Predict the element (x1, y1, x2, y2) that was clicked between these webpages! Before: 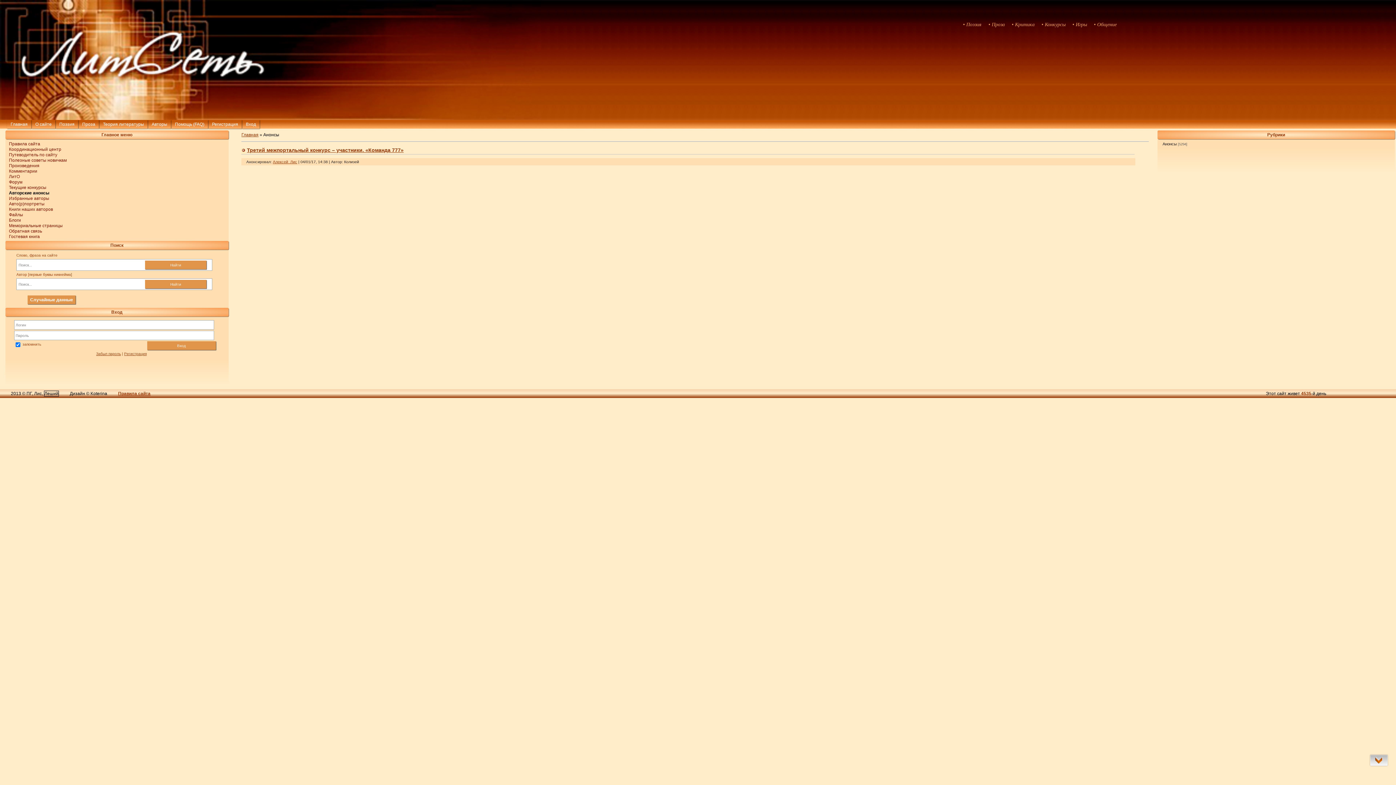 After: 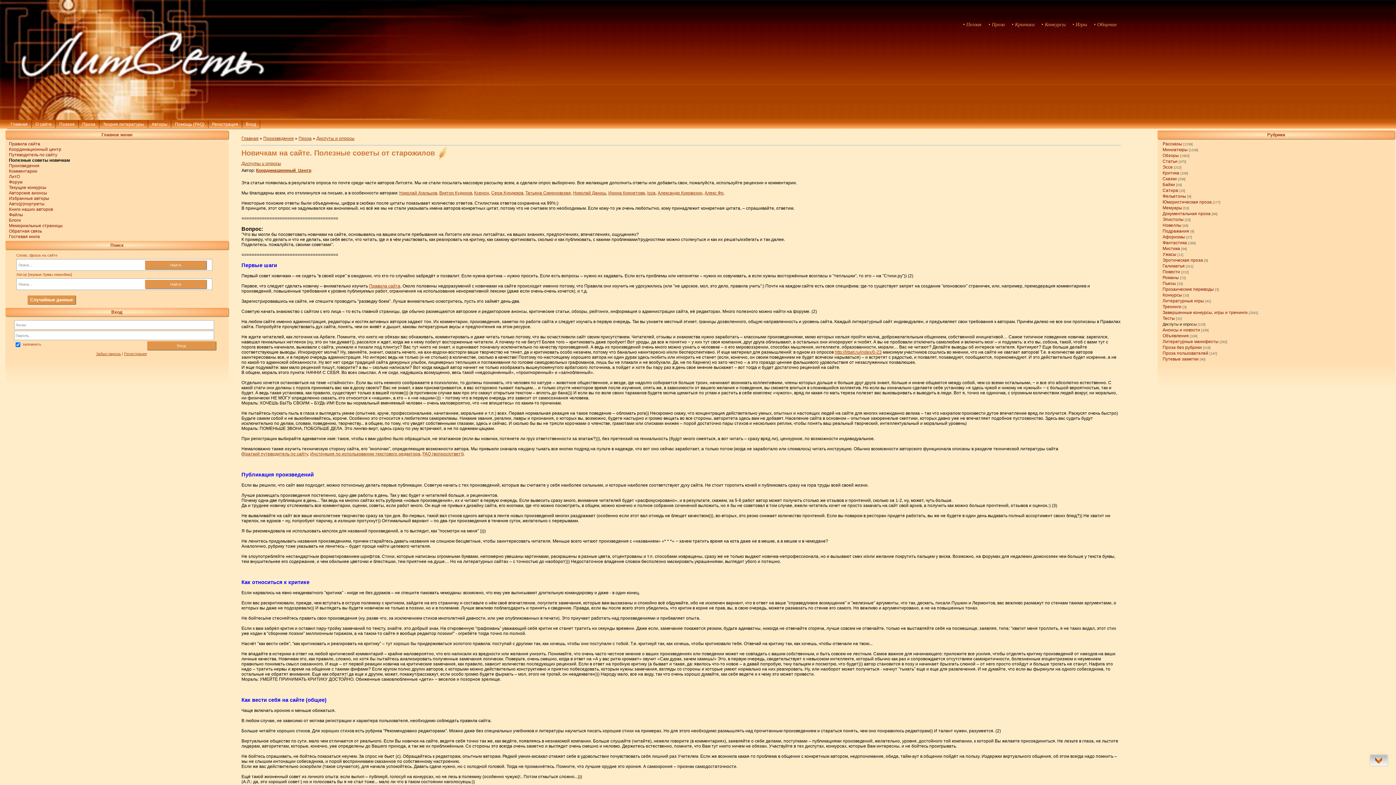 Action: label: Полезные советы новичкам bbox: (8, 157, 66, 162)